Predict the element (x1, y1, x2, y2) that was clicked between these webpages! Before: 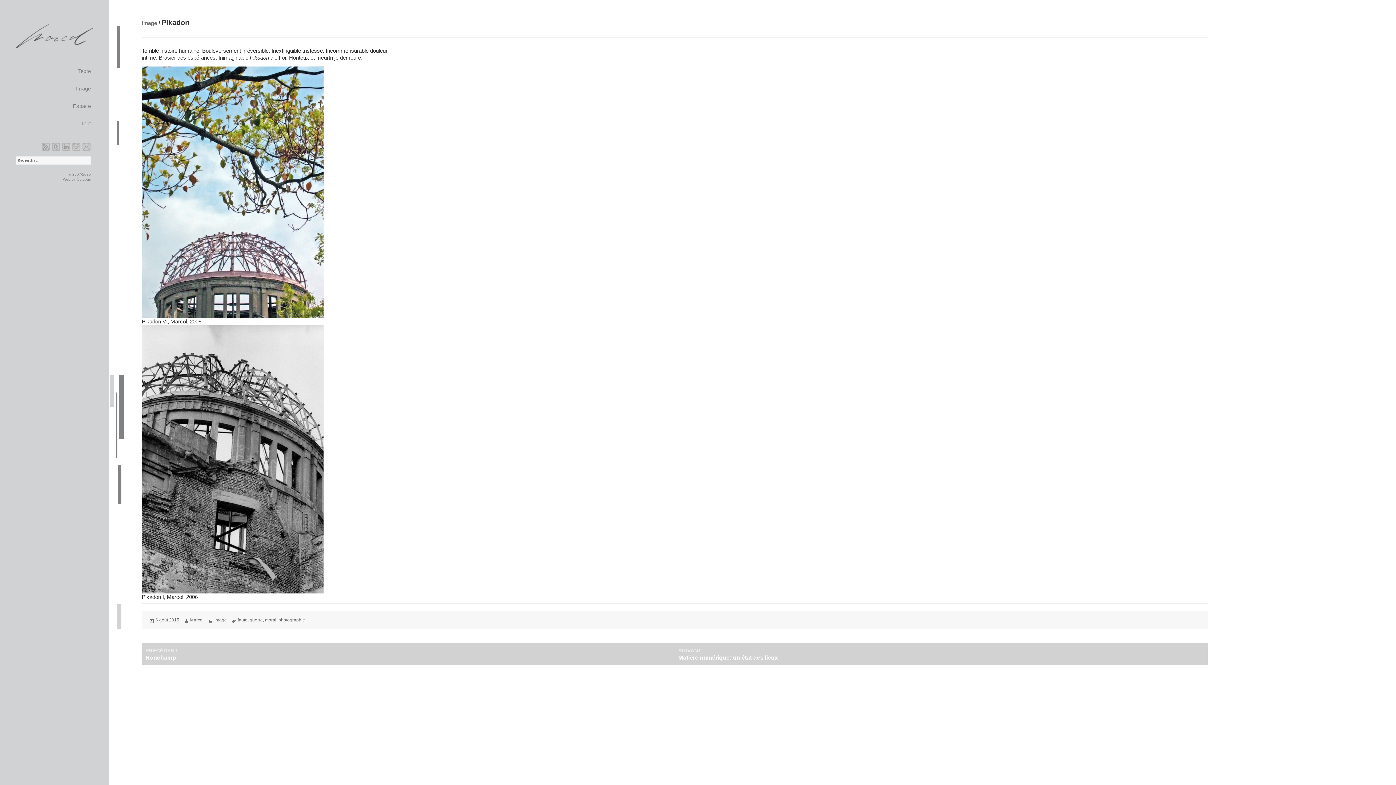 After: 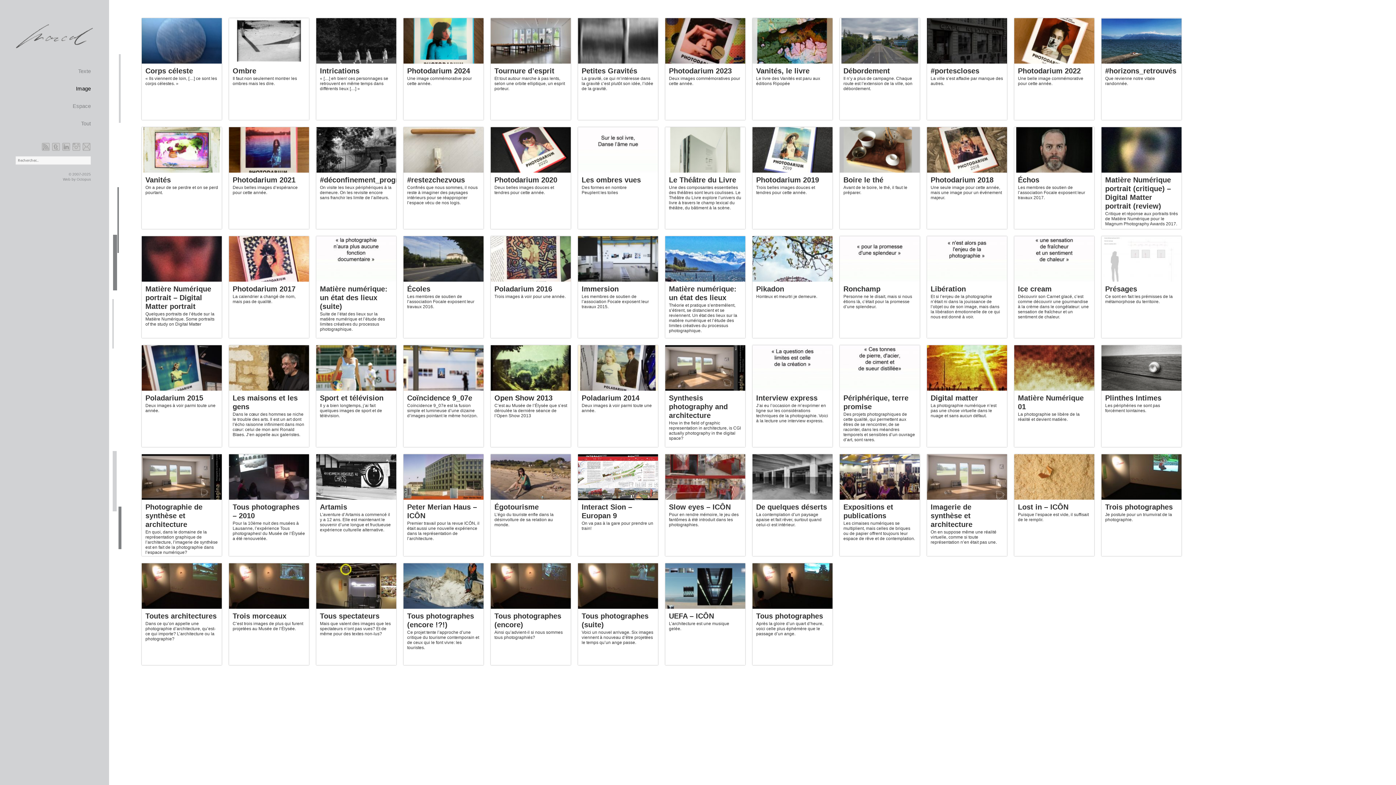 Action: label: Image bbox: (0, 82, 90, 94)